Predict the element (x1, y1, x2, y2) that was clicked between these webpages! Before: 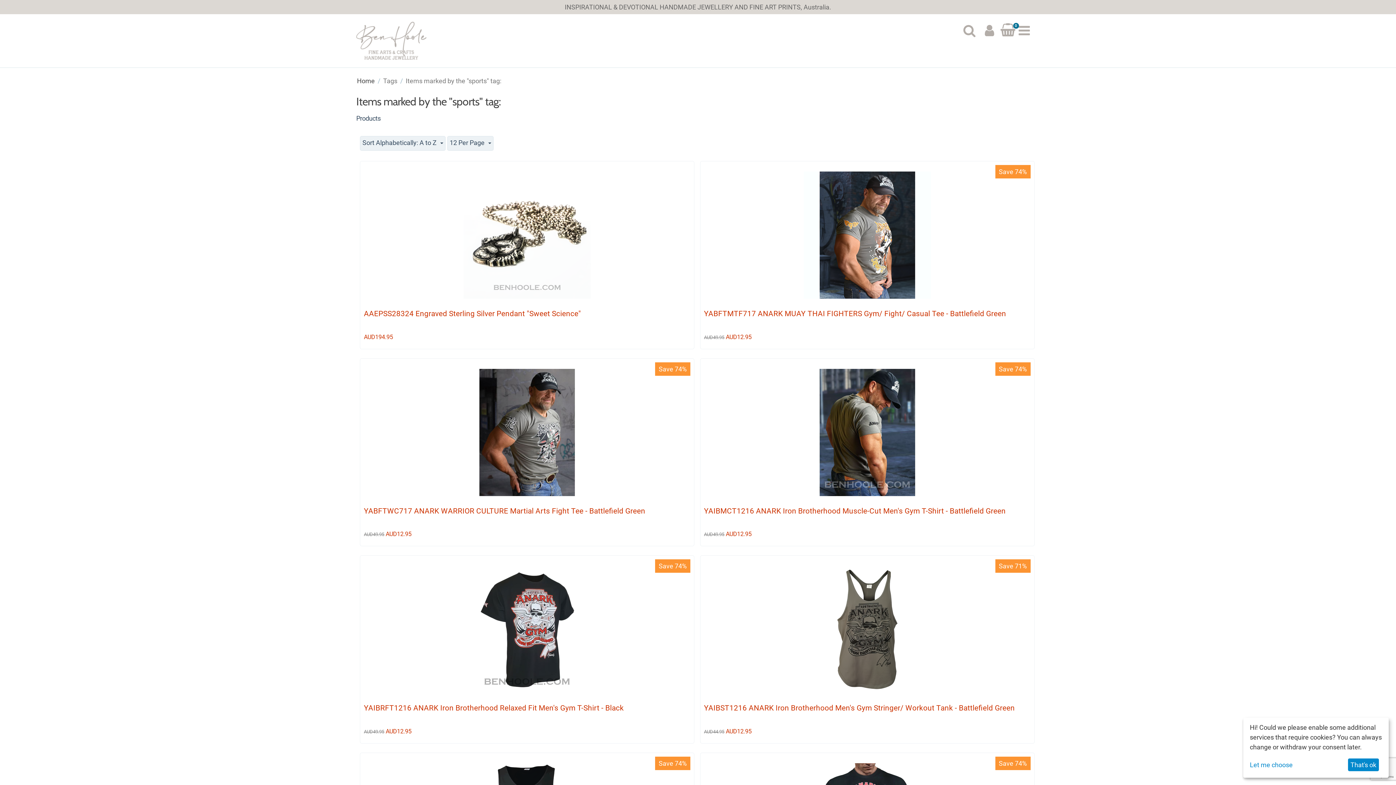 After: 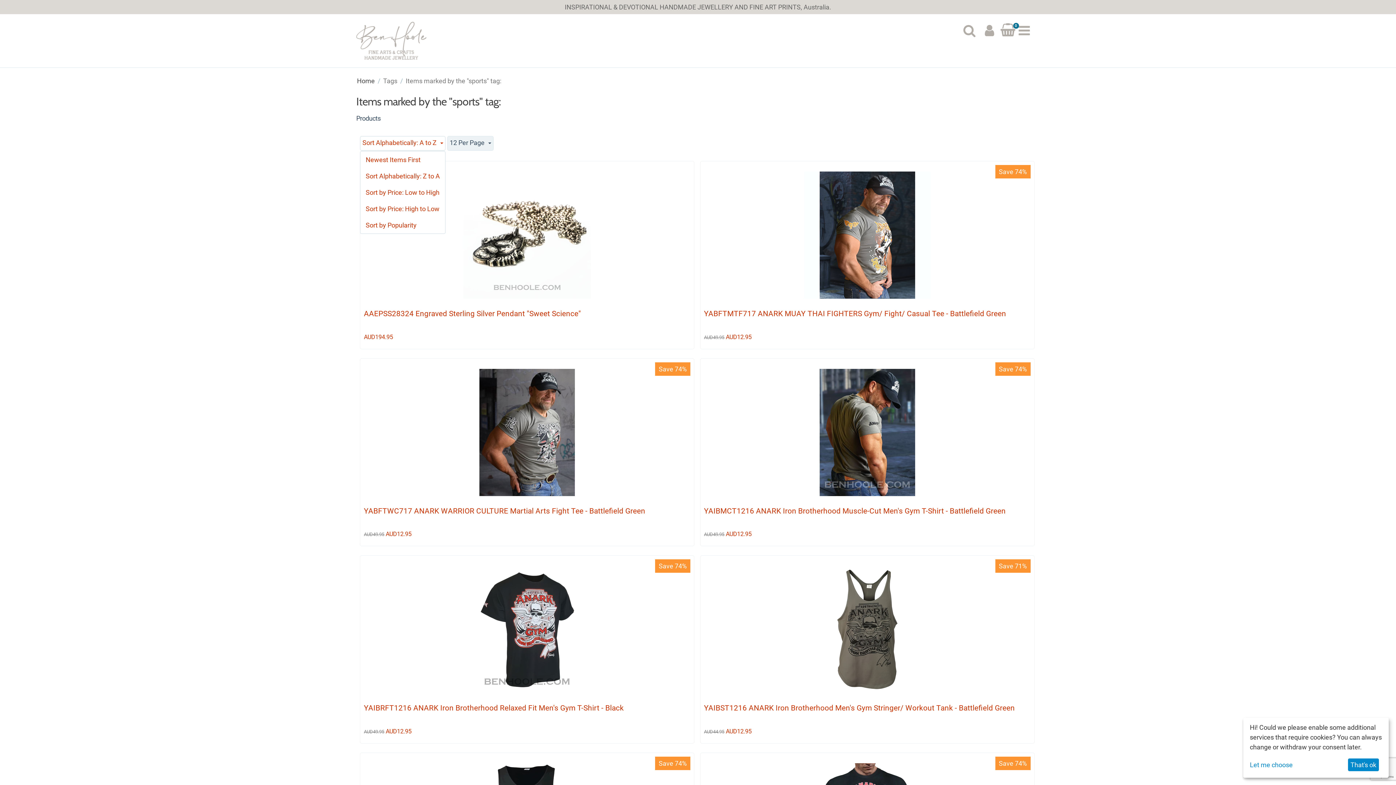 Action: label: Sort Alphabetically: A to Z bbox: (360, 136, 445, 150)